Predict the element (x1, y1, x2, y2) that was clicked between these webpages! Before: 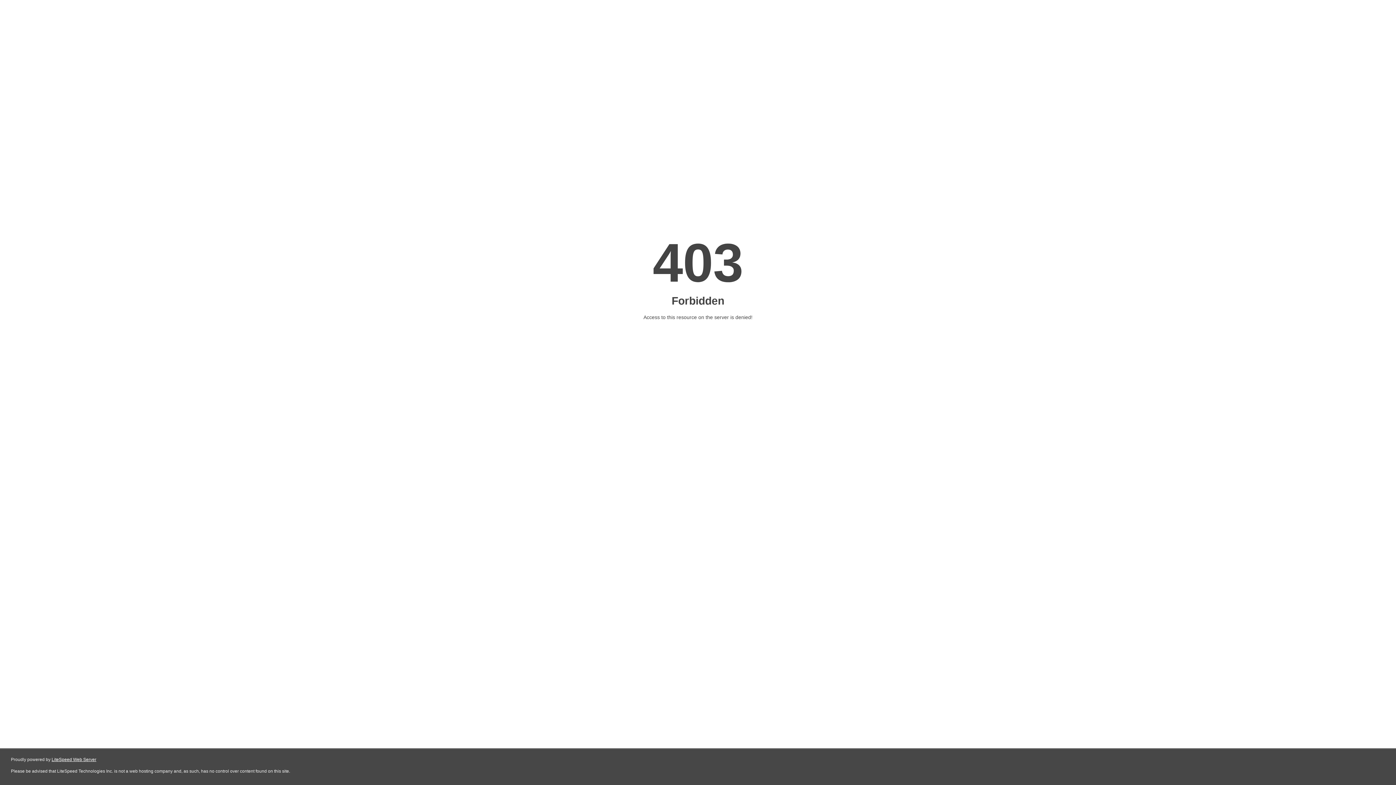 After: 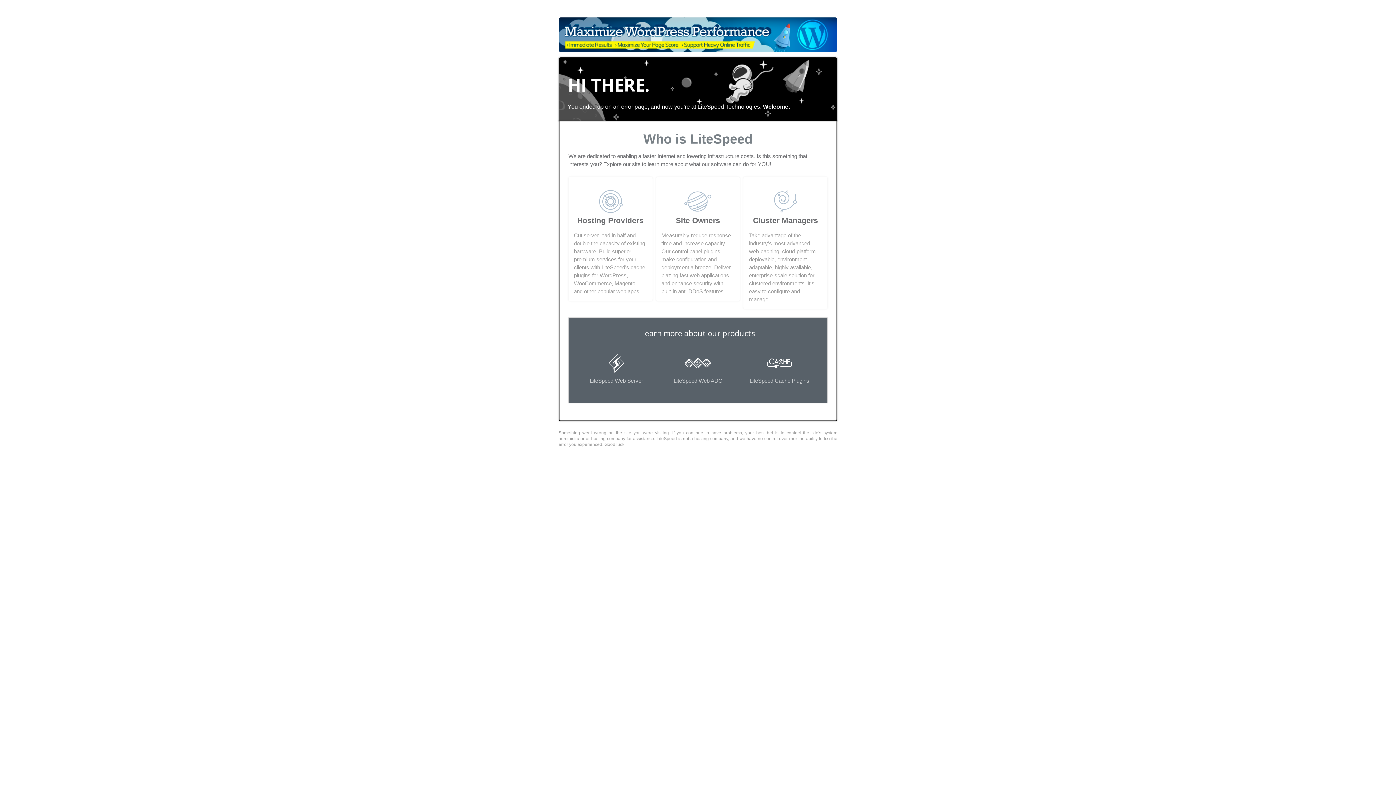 Action: label: LiteSpeed Web Server bbox: (51, 757, 96, 762)